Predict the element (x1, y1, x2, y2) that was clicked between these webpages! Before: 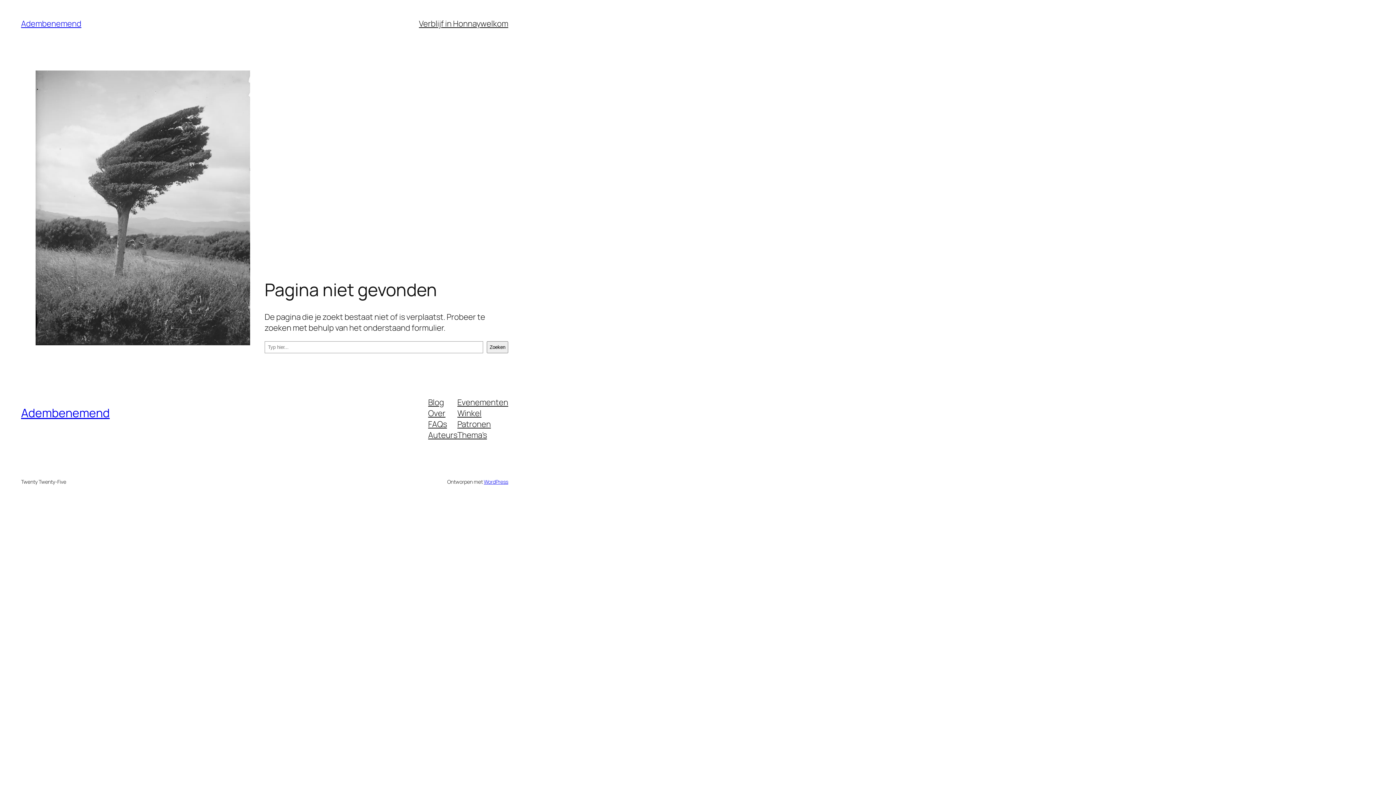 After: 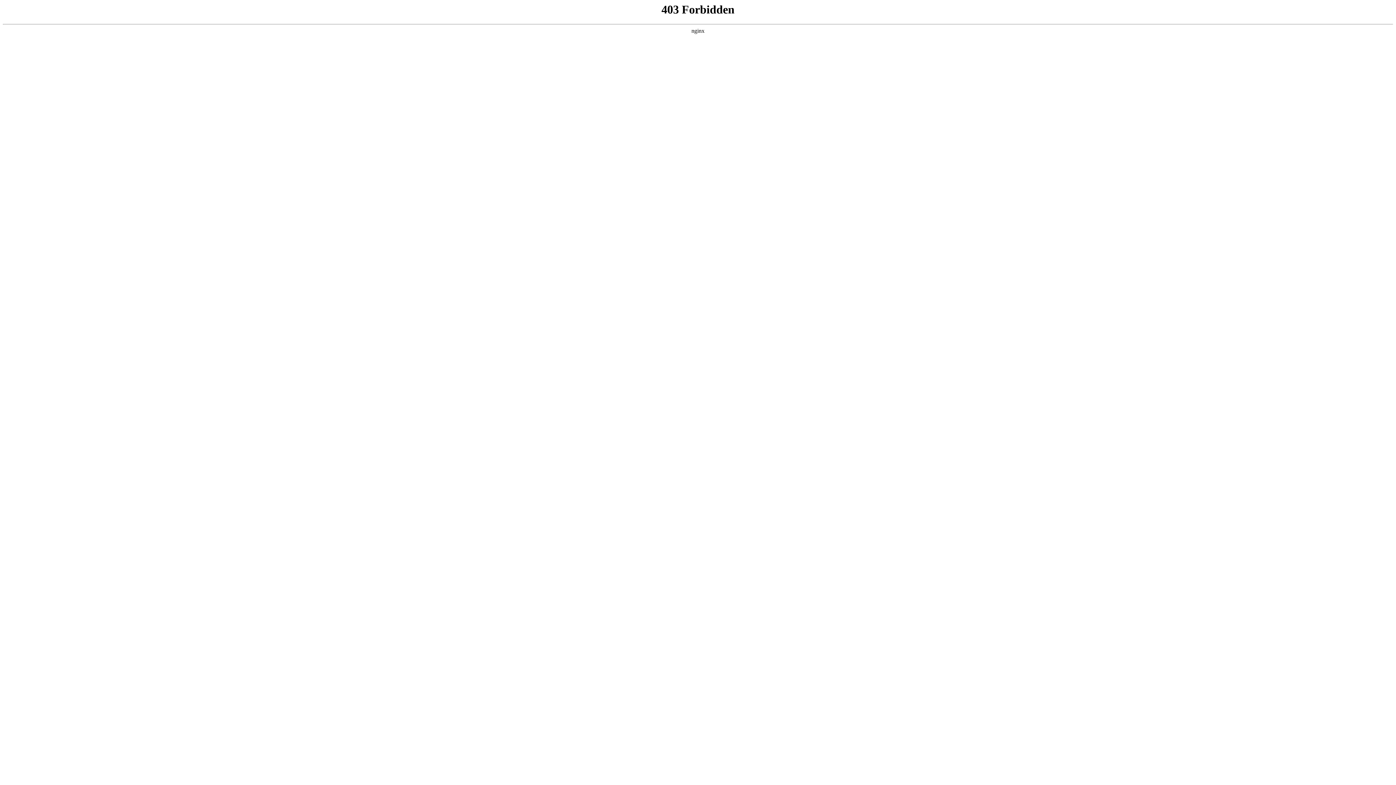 Action: bbox: (483, 478, 508, 485) label: WordPress